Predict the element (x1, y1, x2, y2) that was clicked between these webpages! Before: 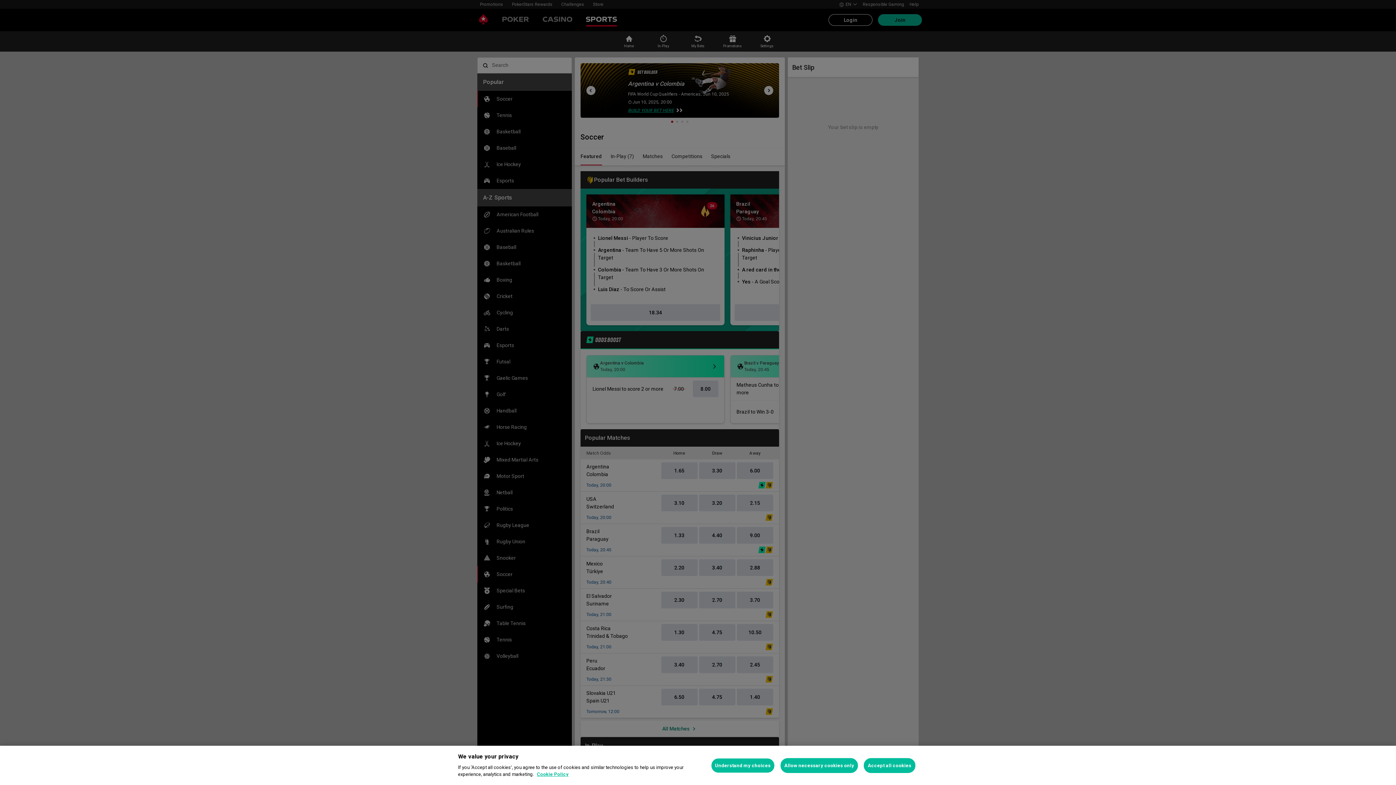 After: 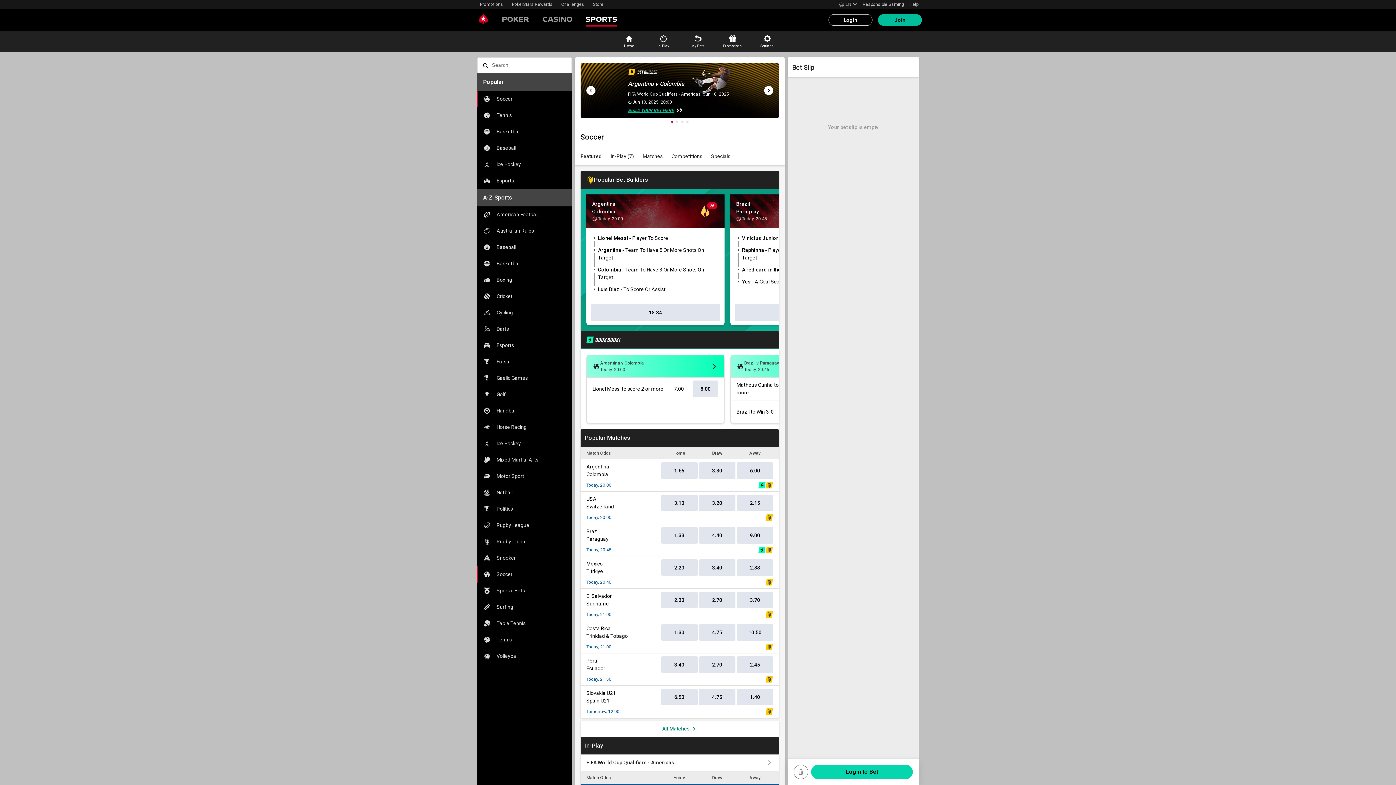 Action: label: Allow necessary cookies only bbox: (780, 758, 858, 773)